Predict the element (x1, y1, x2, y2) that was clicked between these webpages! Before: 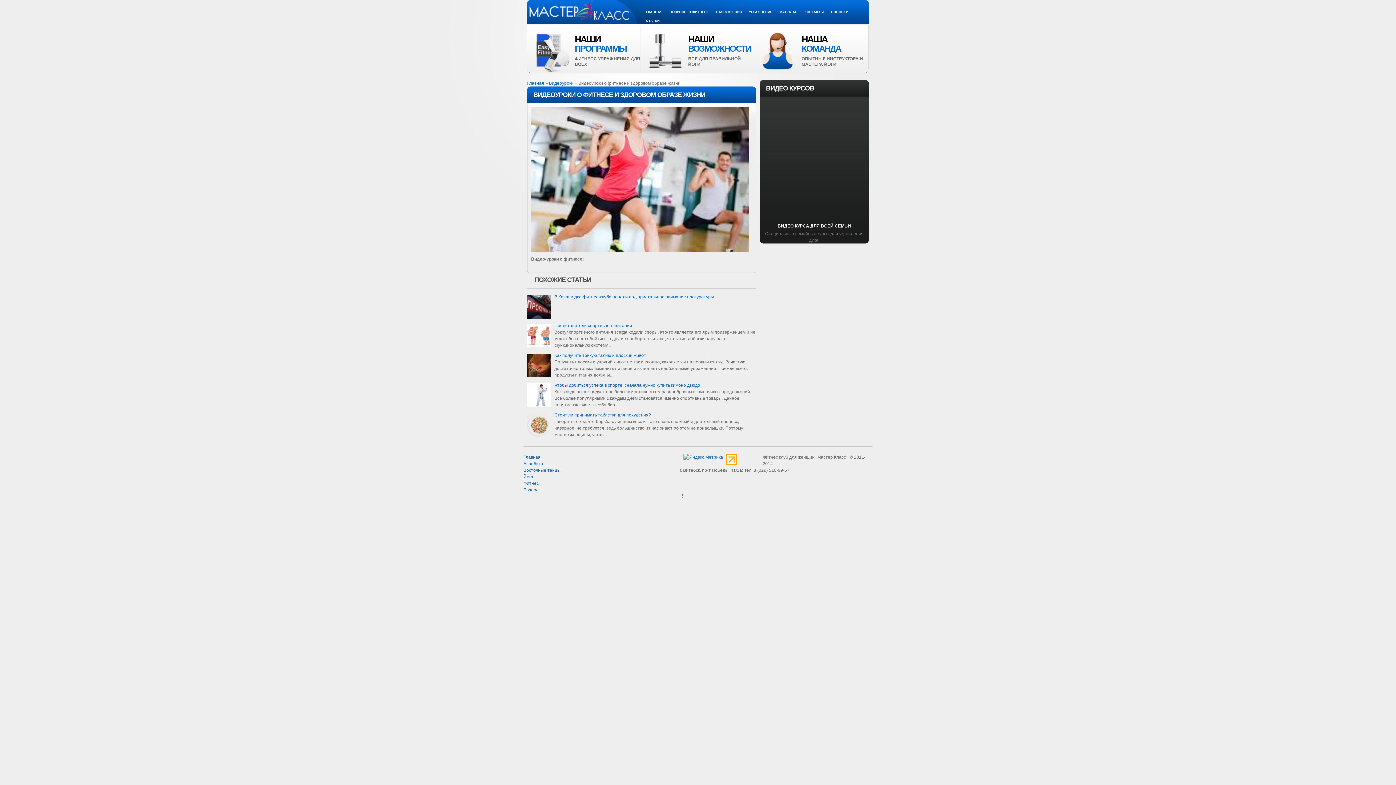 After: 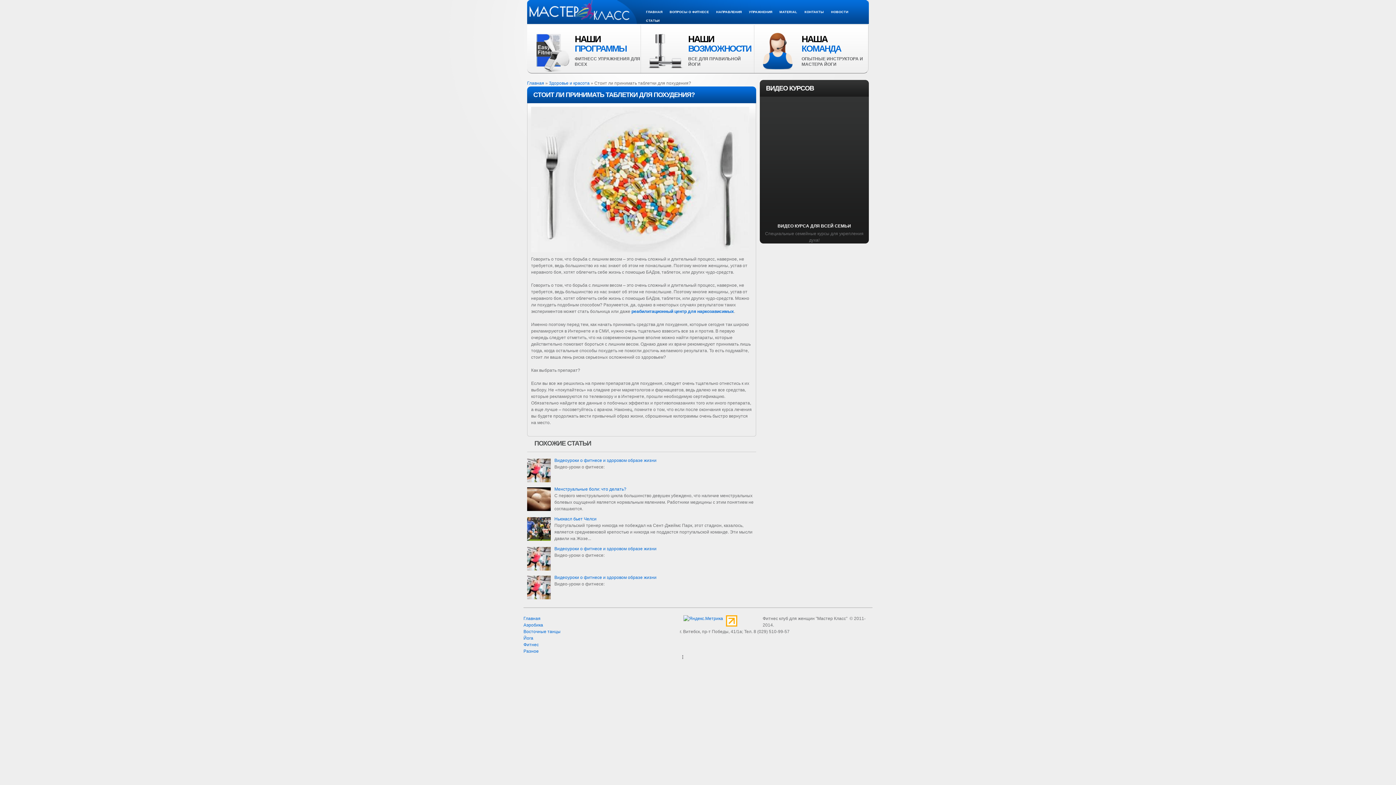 Action: bbox: (527, 414, 550, 419)